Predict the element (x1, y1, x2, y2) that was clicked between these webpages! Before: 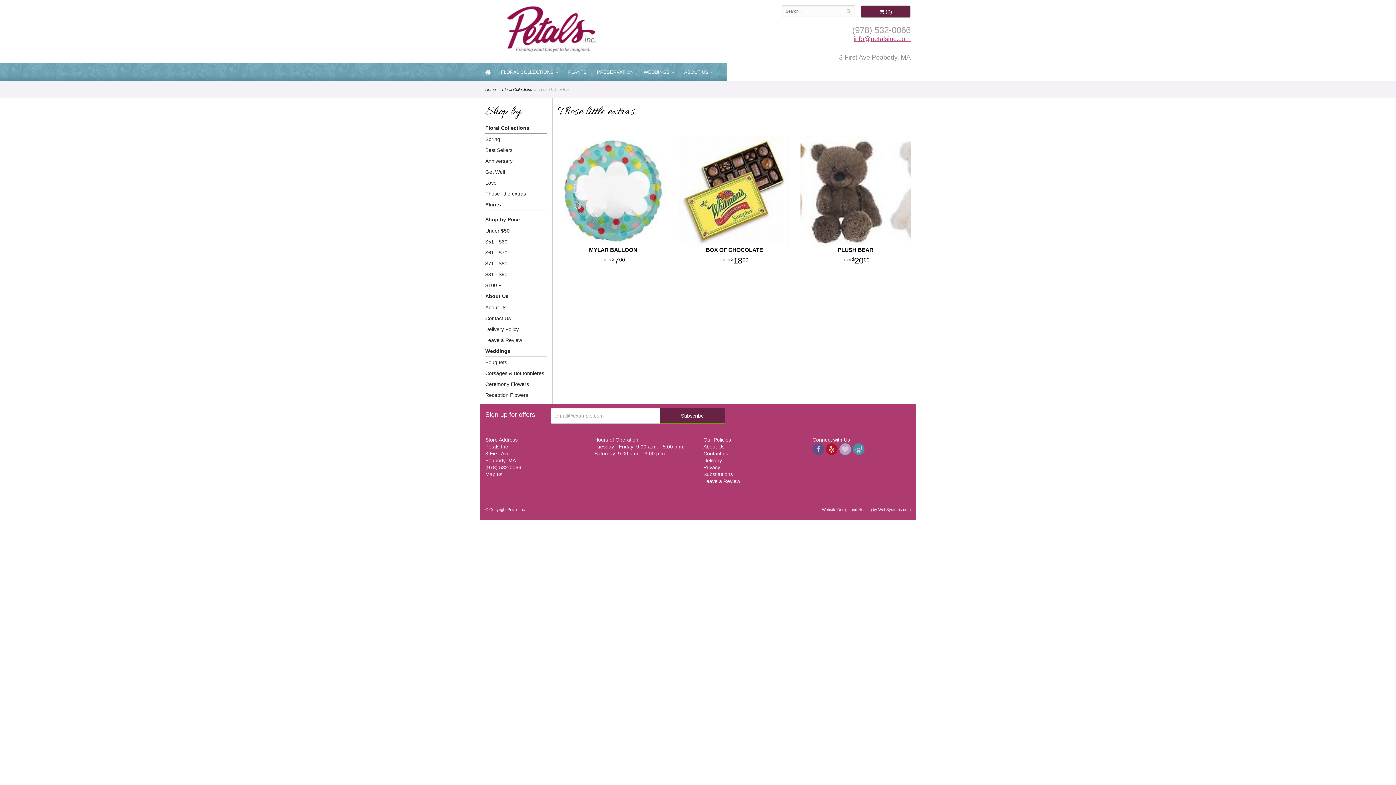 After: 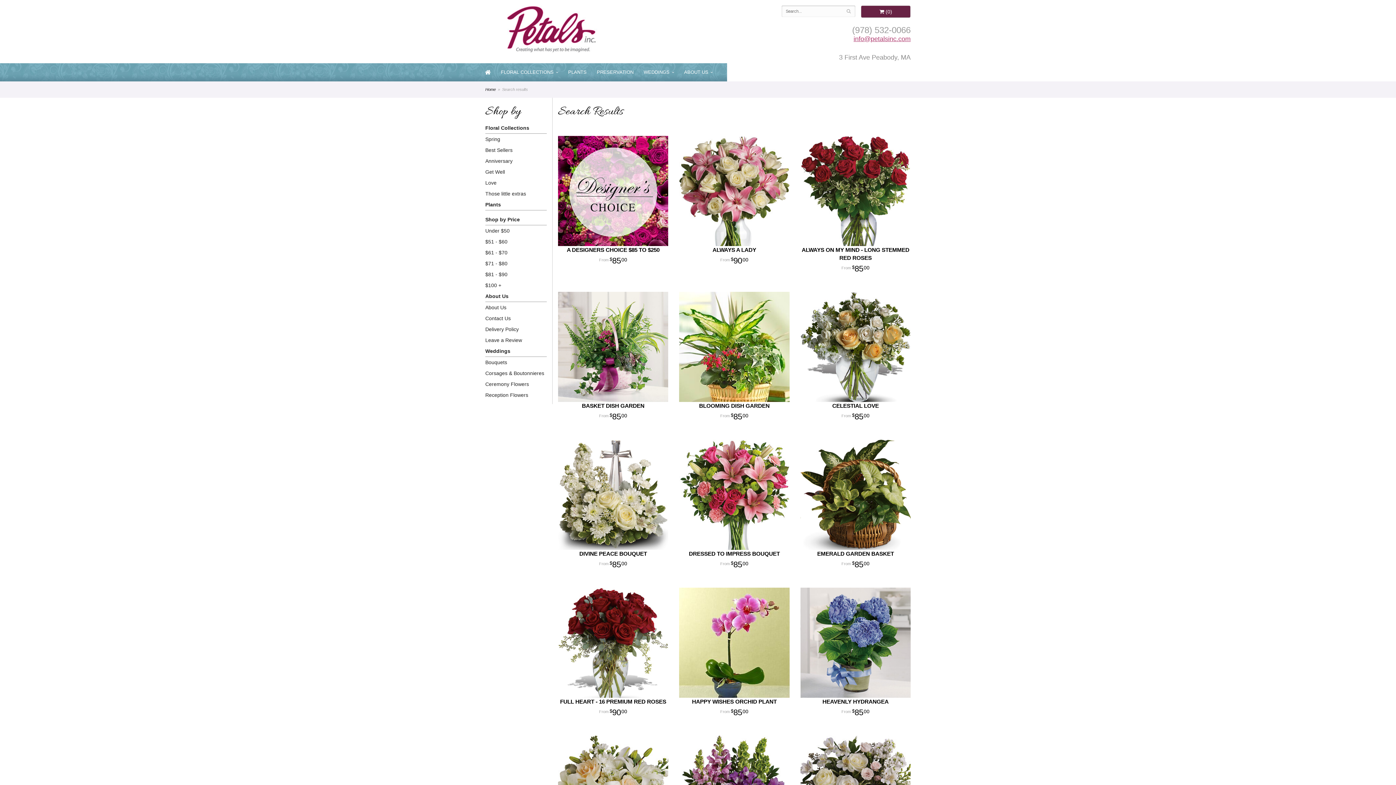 Action: label: $81 - $90 bbox: (485, 269, 546, 280)